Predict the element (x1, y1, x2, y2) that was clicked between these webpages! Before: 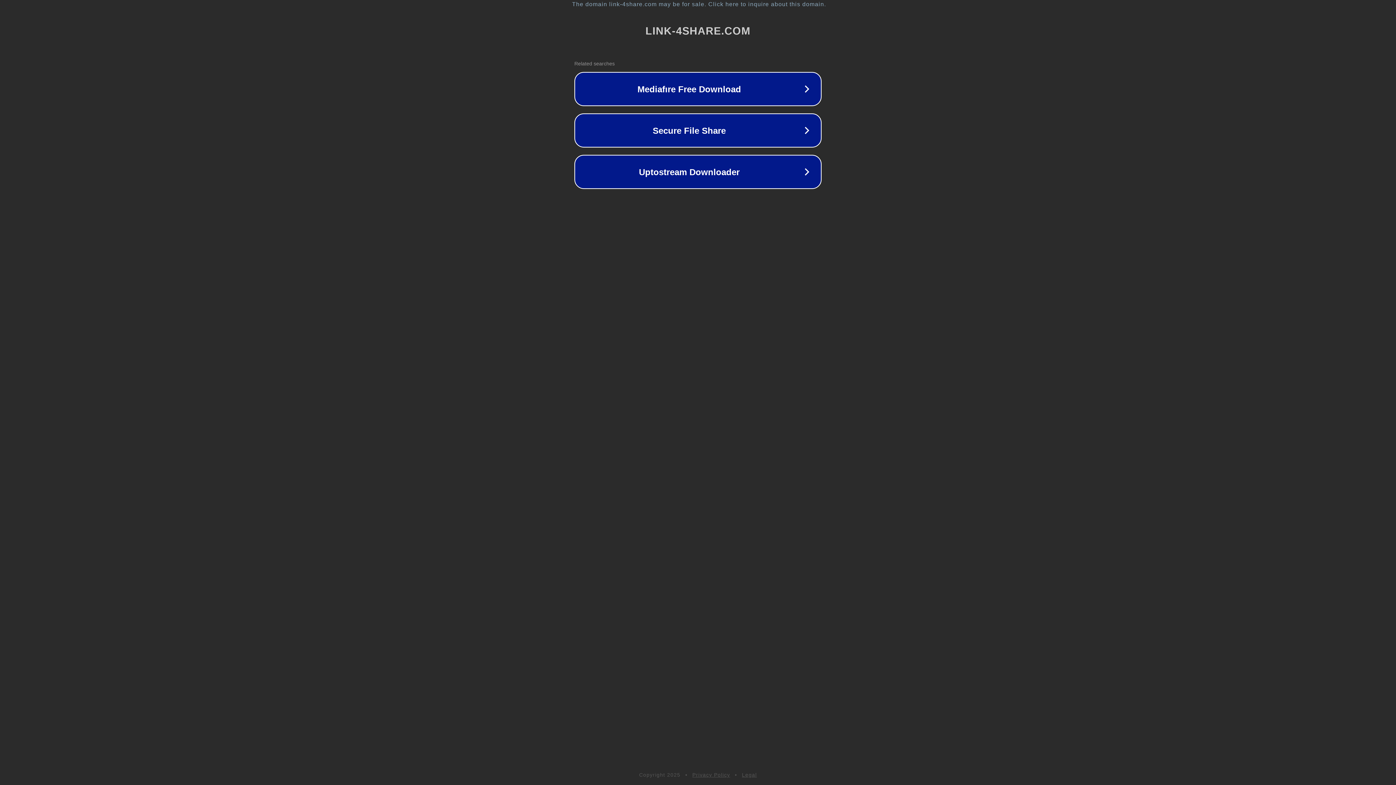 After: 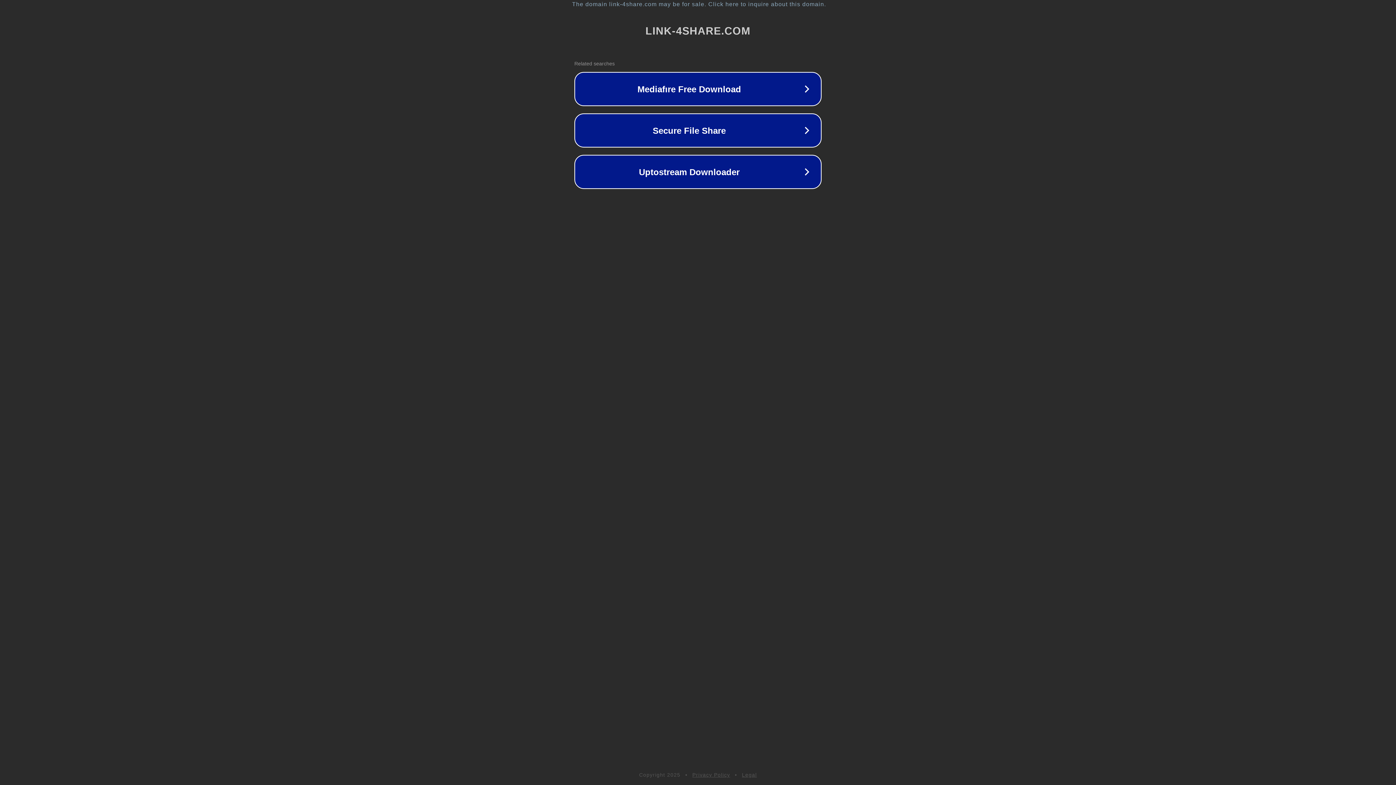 Action: bbox: (742, 772, 757, 778) label: Legal